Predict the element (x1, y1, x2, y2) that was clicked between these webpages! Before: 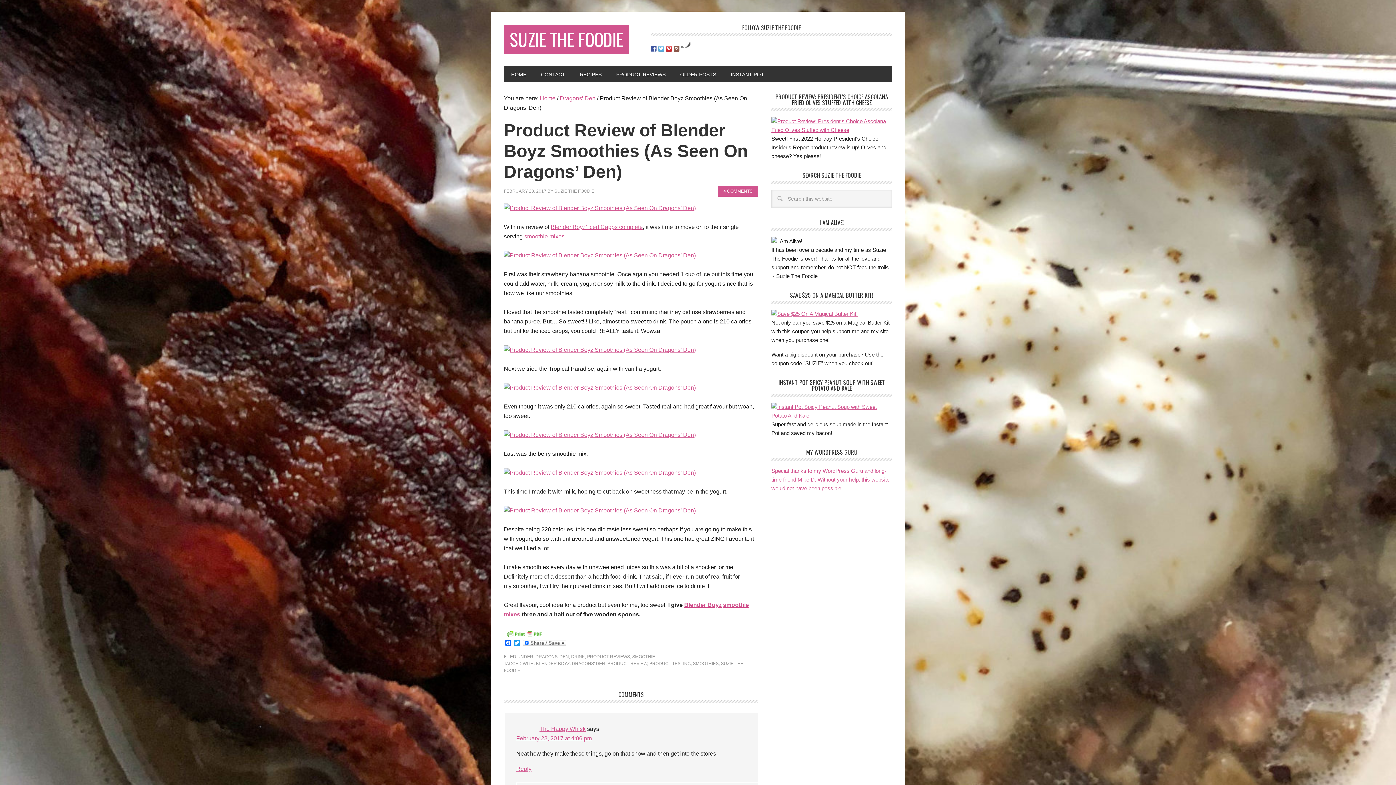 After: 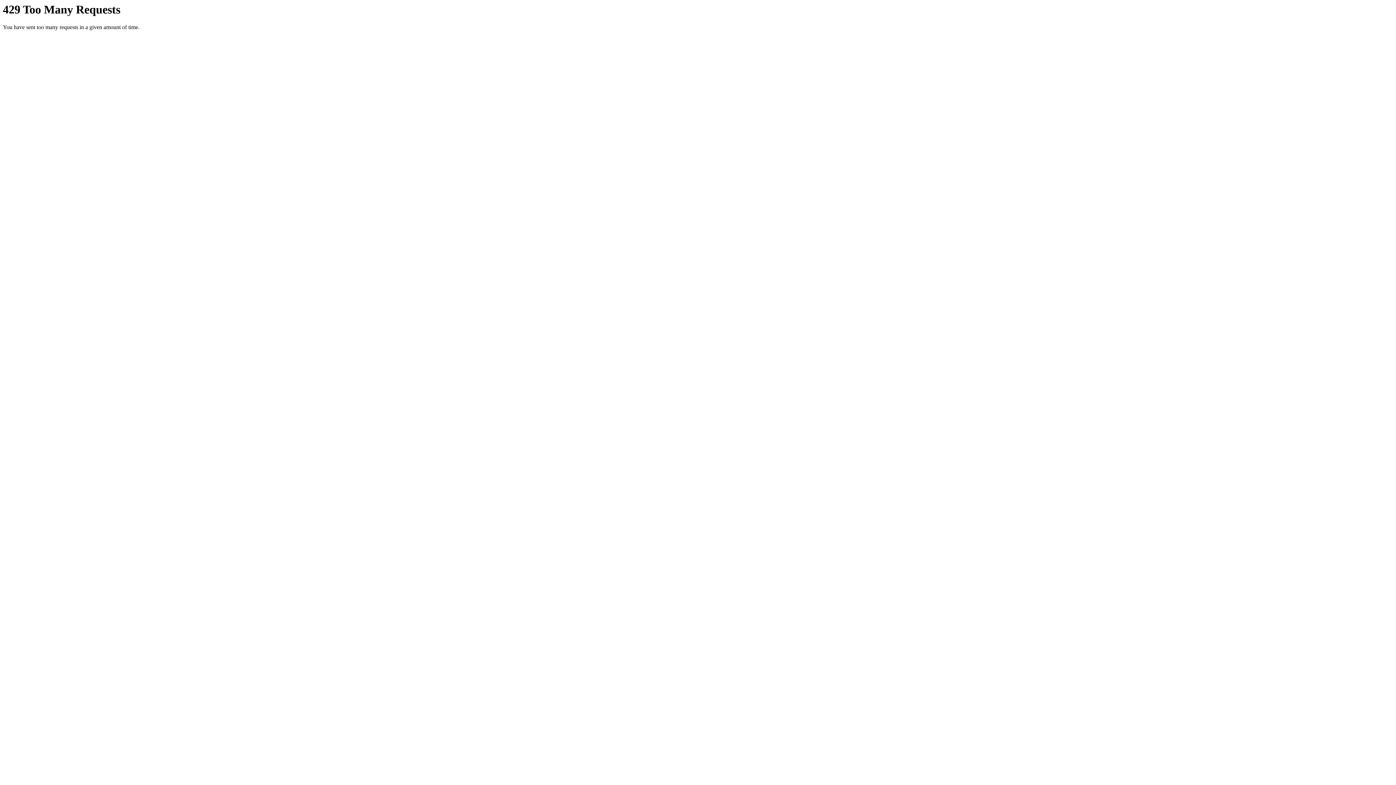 Action: bbox: (504, 252, 696, 258)